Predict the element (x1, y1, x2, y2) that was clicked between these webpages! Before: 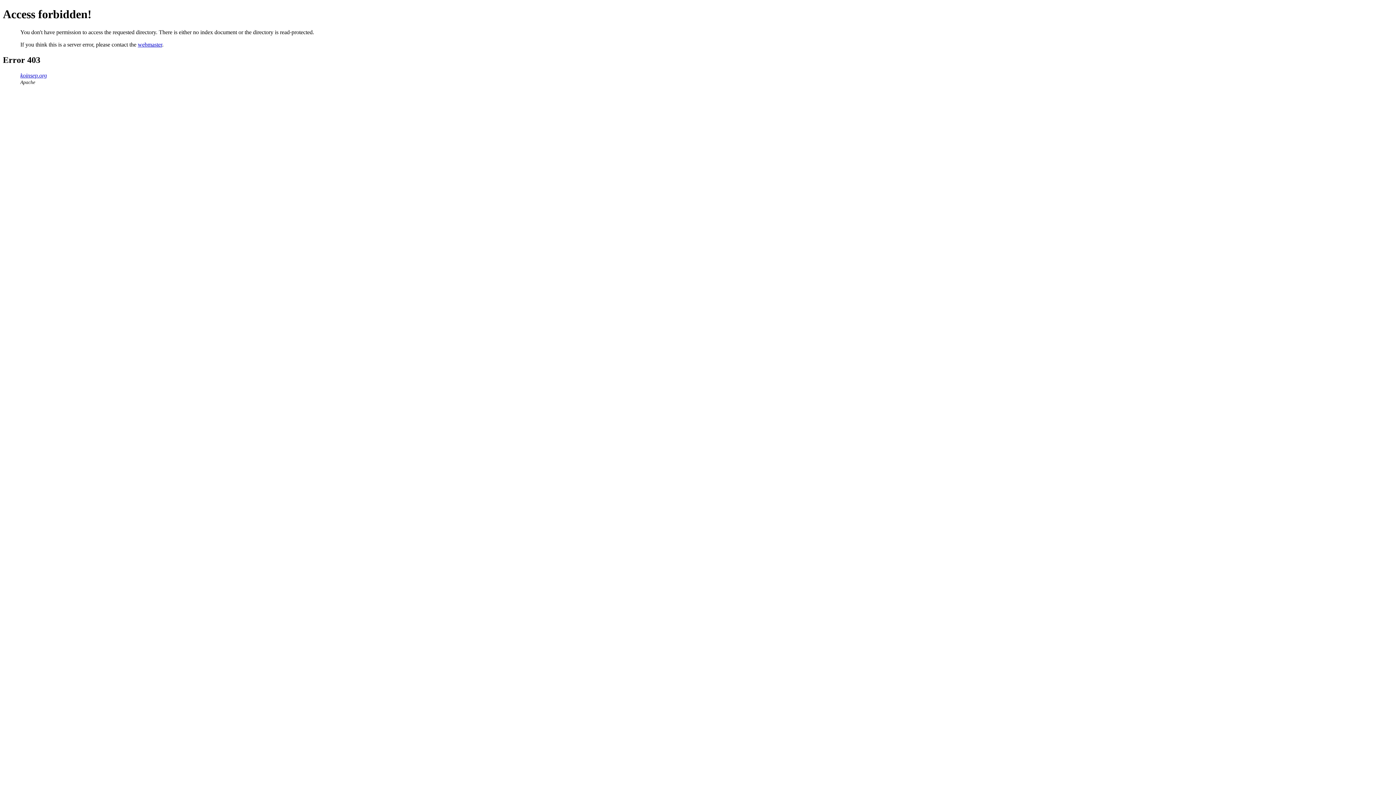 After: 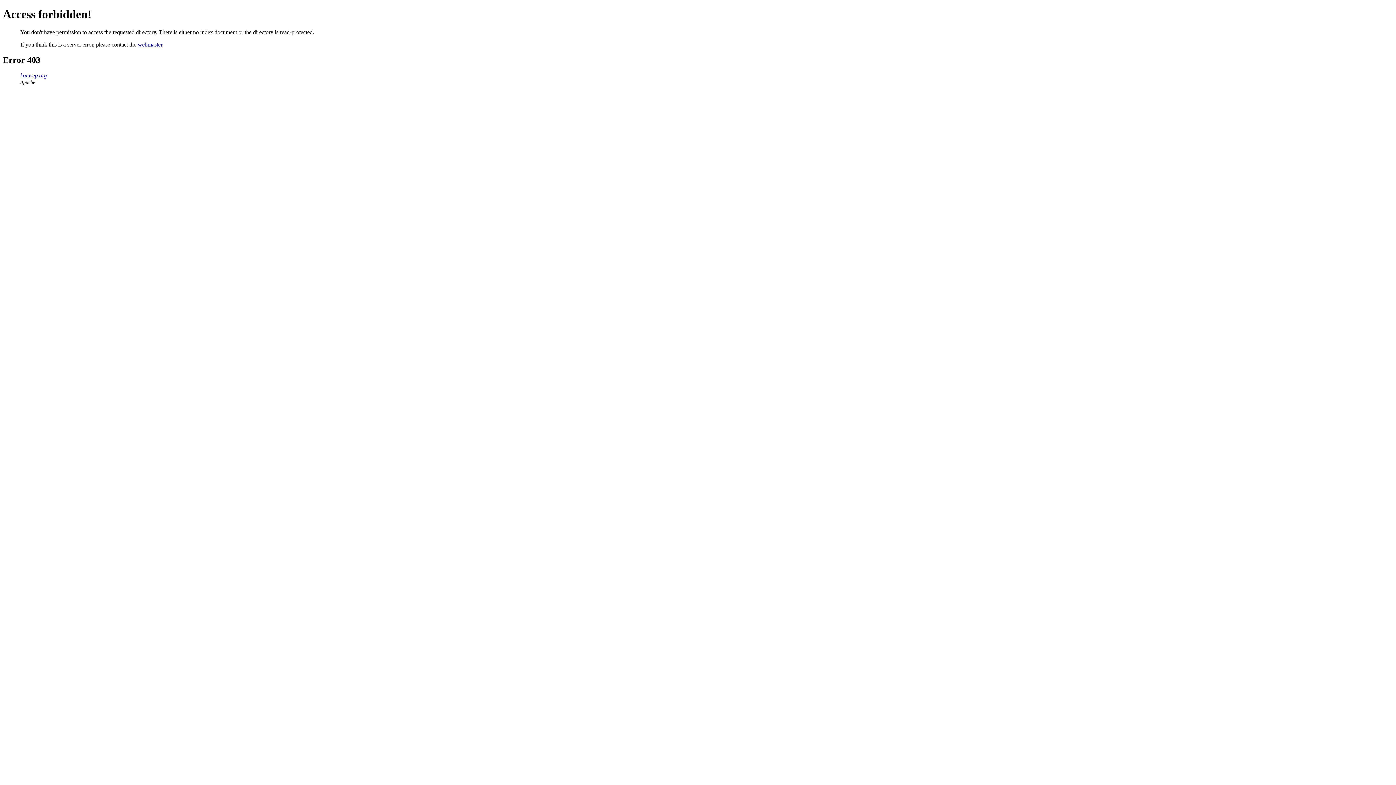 Action: label: webmaster bbox: (137, 41, 162, 47)